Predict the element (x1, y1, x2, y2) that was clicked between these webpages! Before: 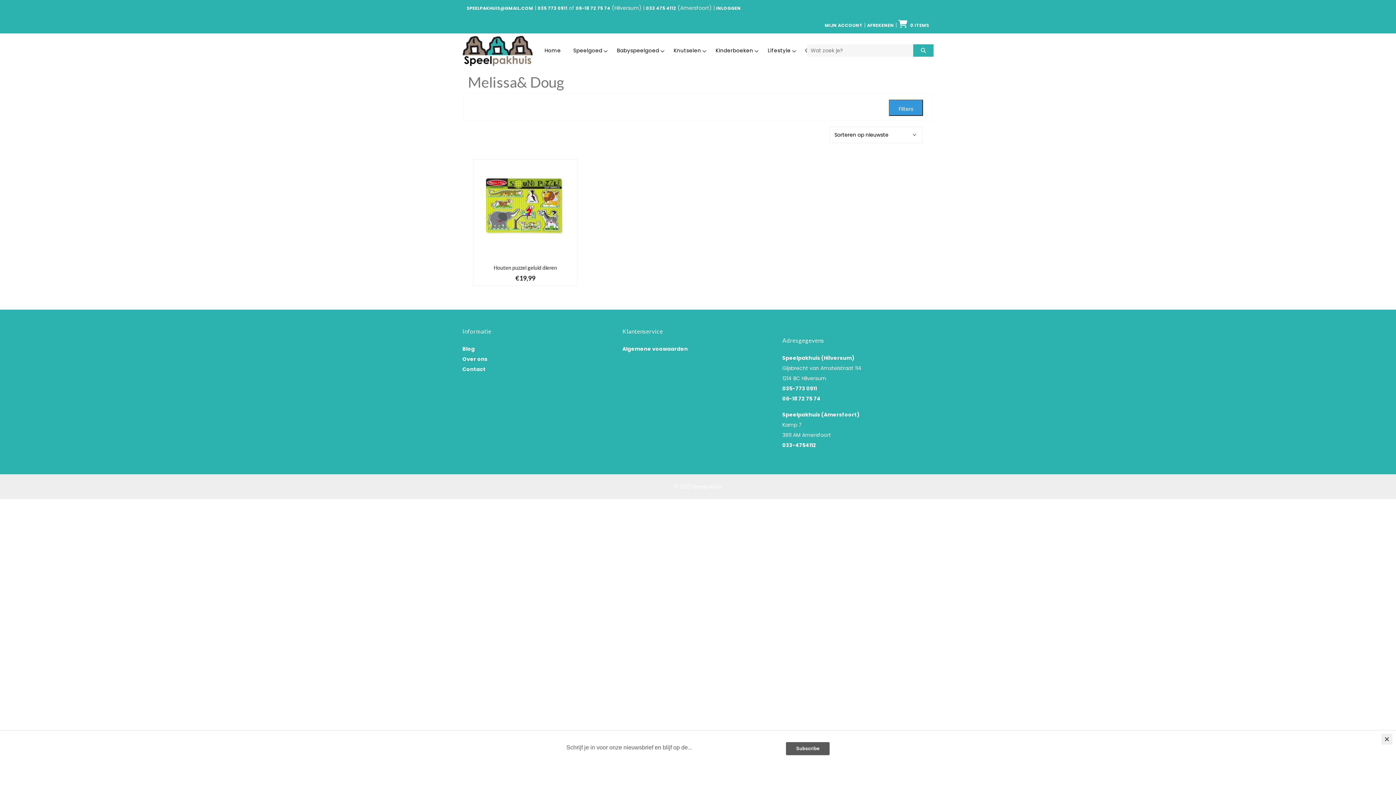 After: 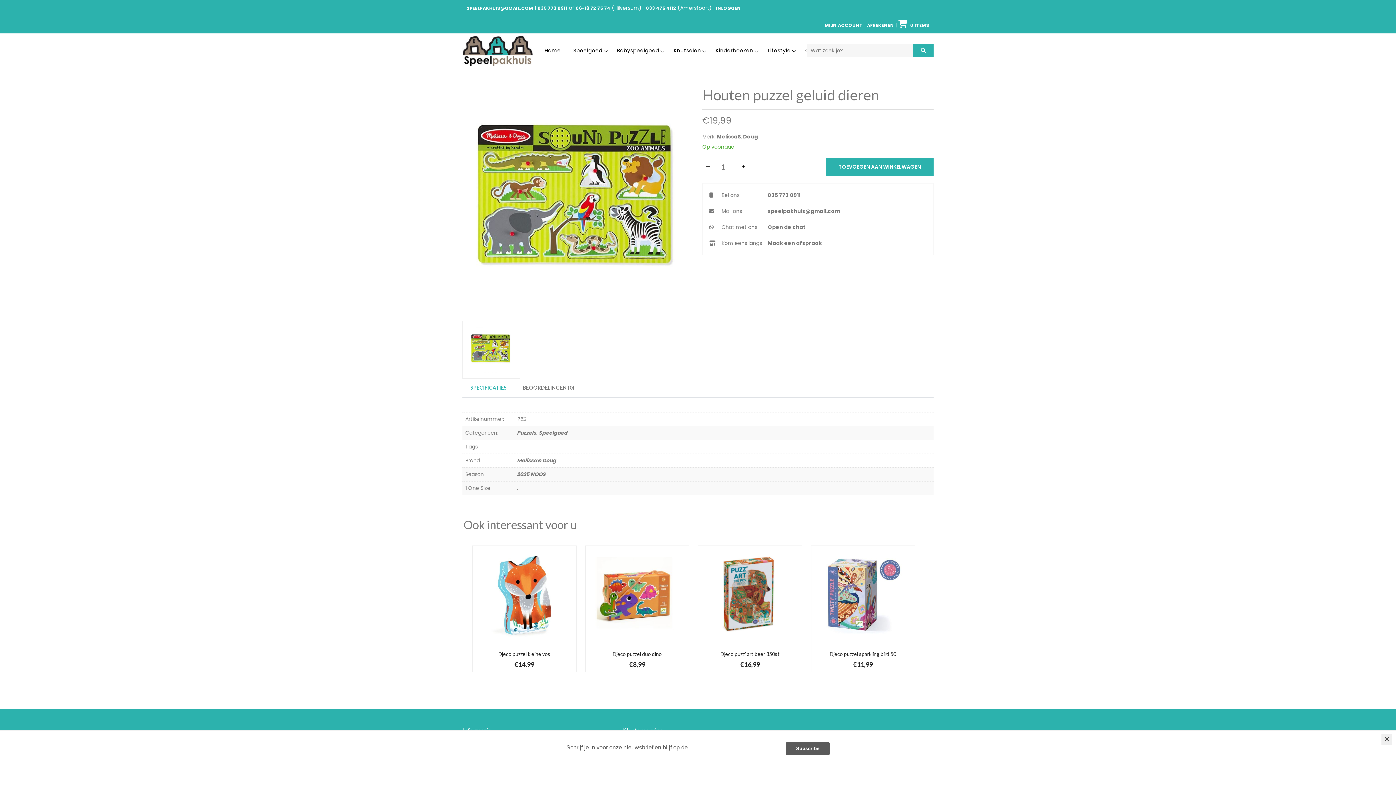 Action: bbox: (480, 204, 571, 211)